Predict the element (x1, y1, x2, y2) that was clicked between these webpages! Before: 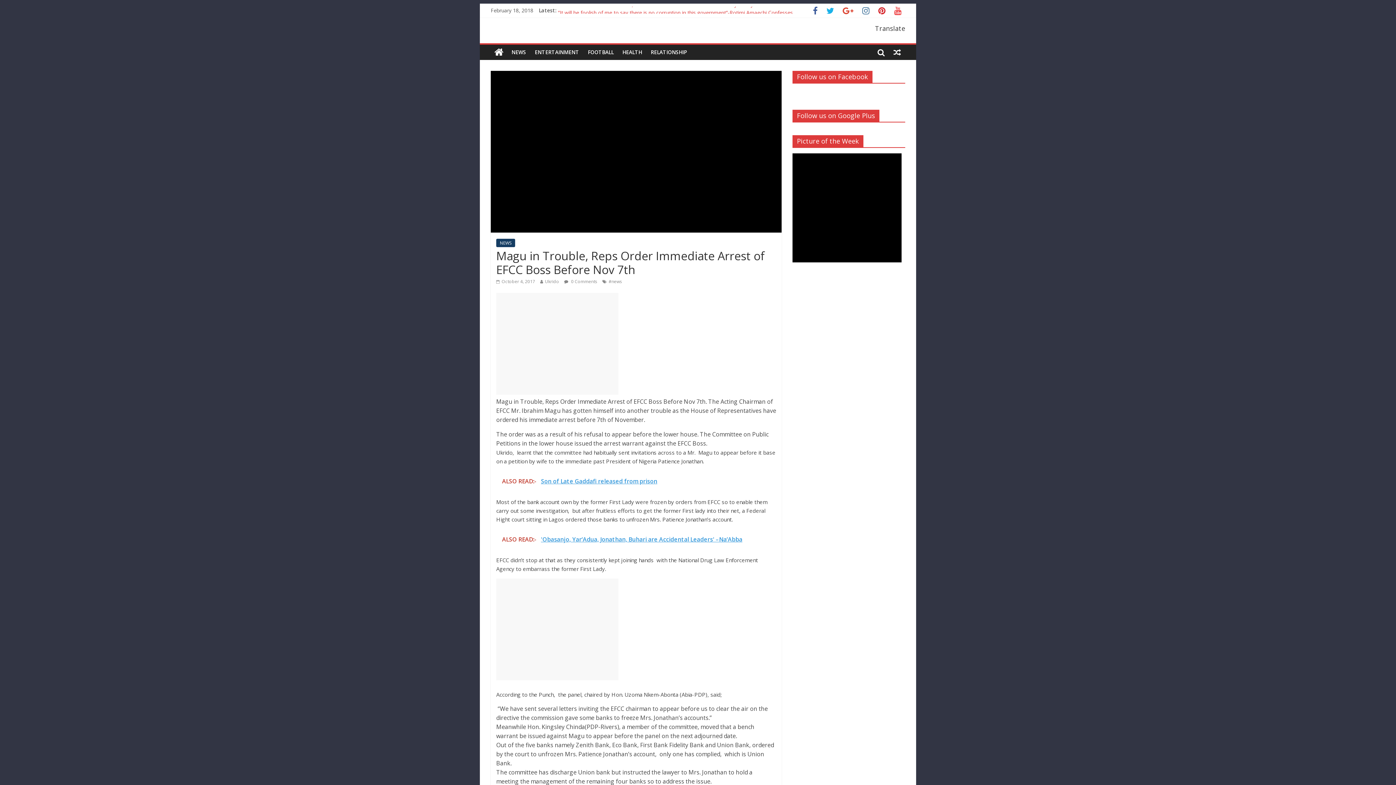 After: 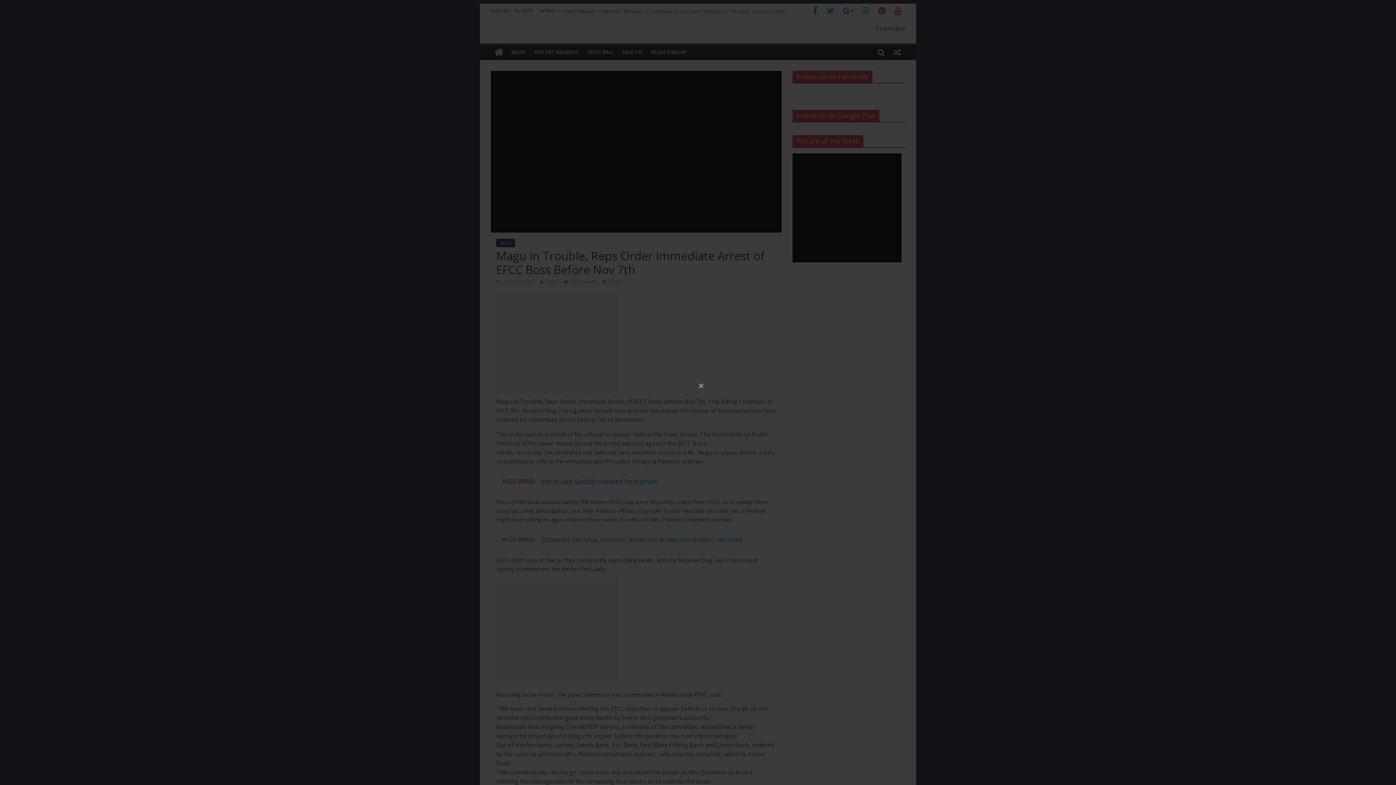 Action: bbox: (490, 71, 781, 79)